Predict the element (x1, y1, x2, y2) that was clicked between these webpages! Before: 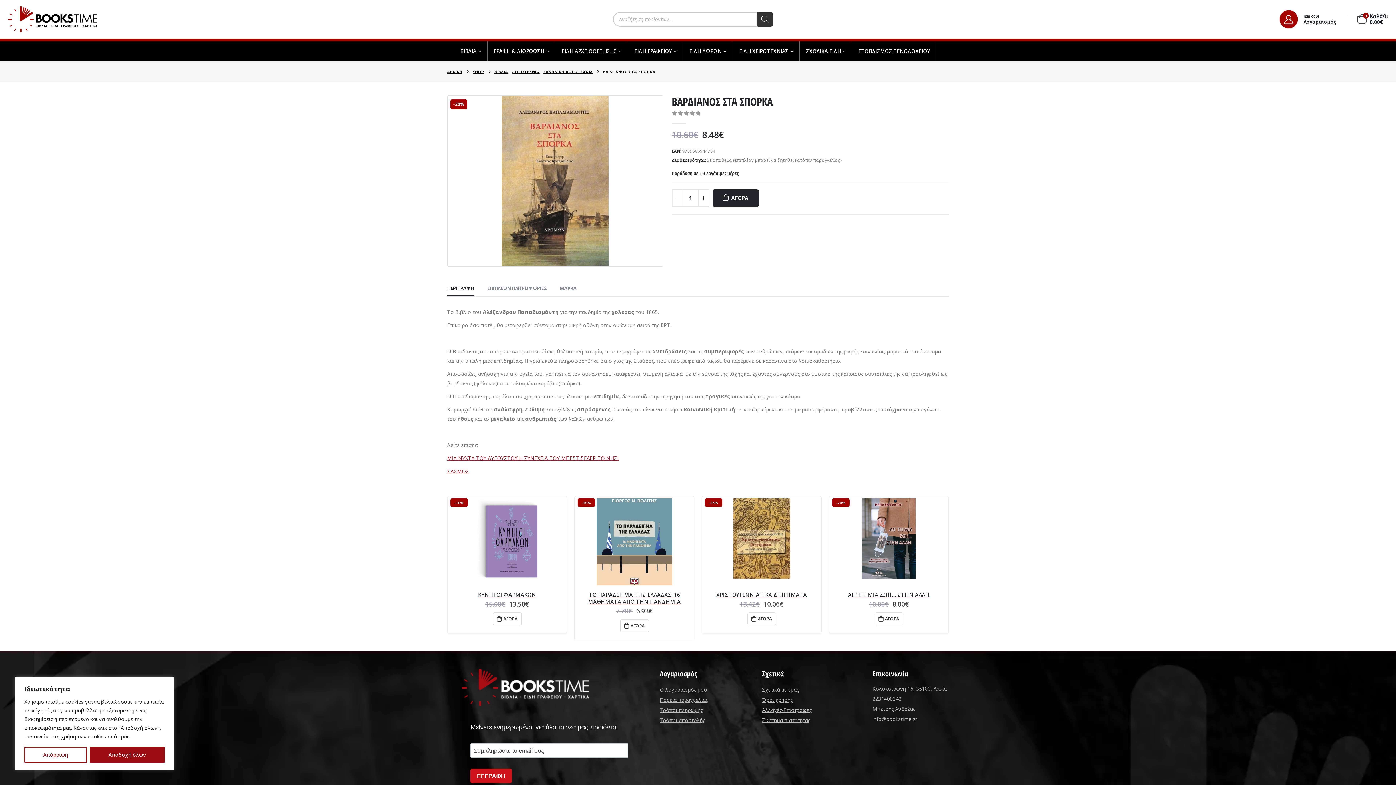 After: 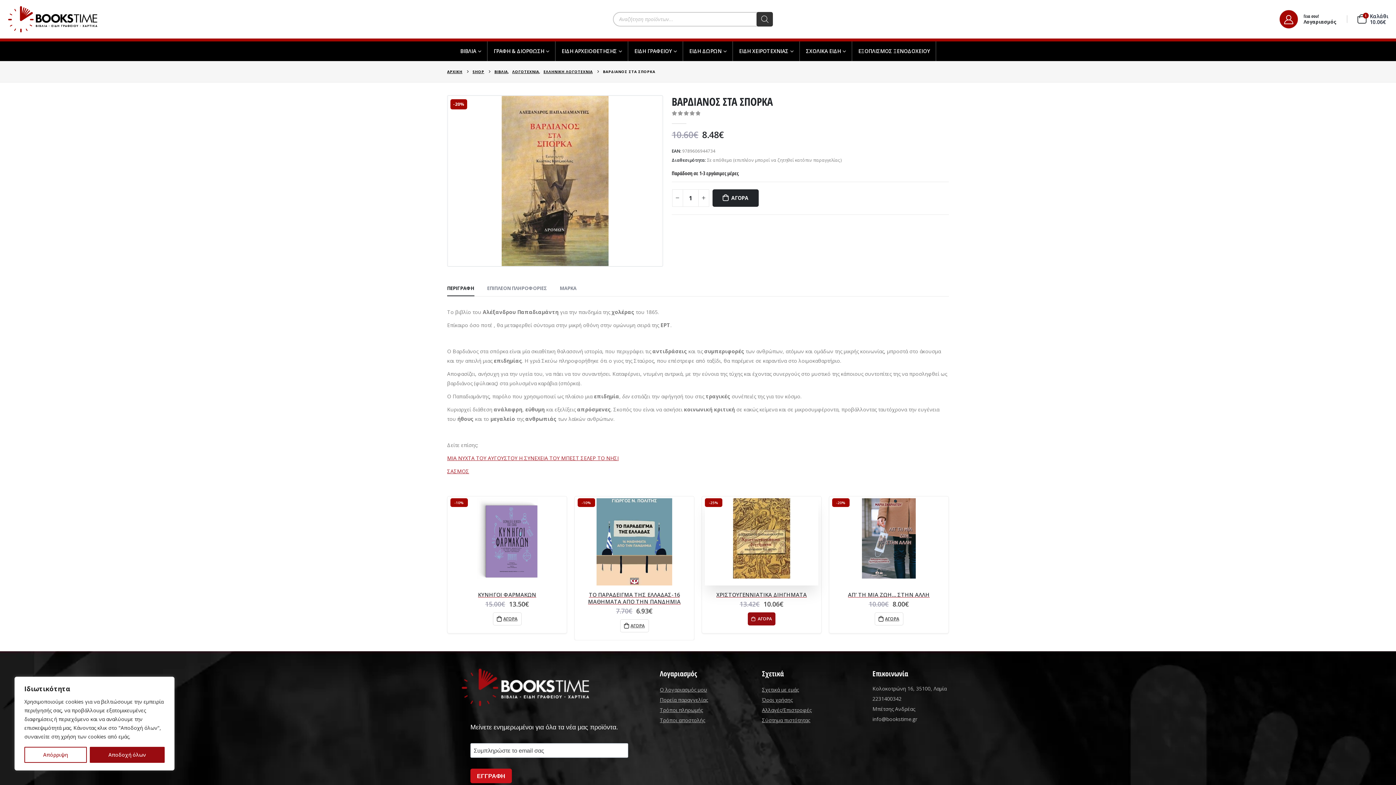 Action: label: Προσθήκη του “ΧΡΙΣΤΟΥΓΕΝΝΙΑΤΙΚΑ ΔΙΗΓΗΜΑΤΑ” στο καλάθι σας bbox: (747, 612, 776, 625)